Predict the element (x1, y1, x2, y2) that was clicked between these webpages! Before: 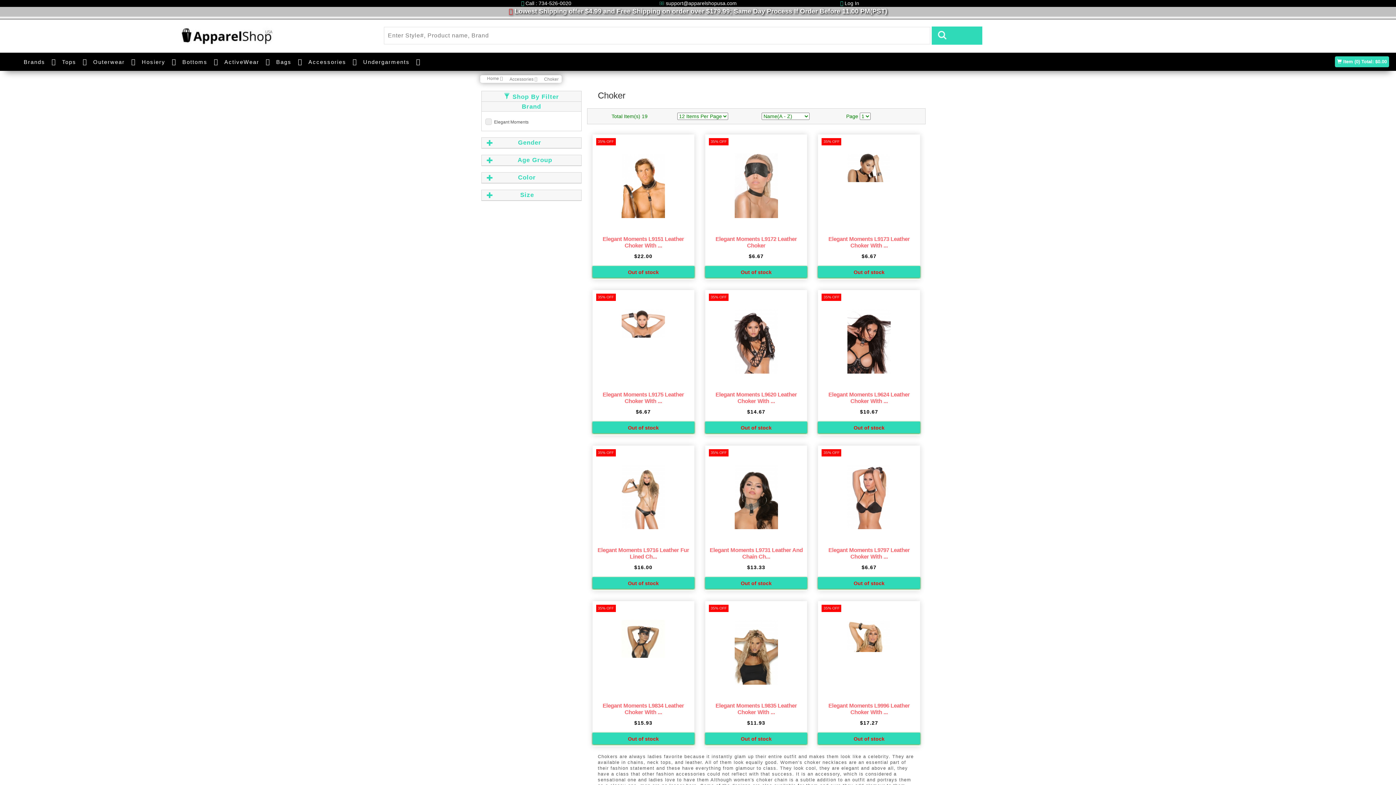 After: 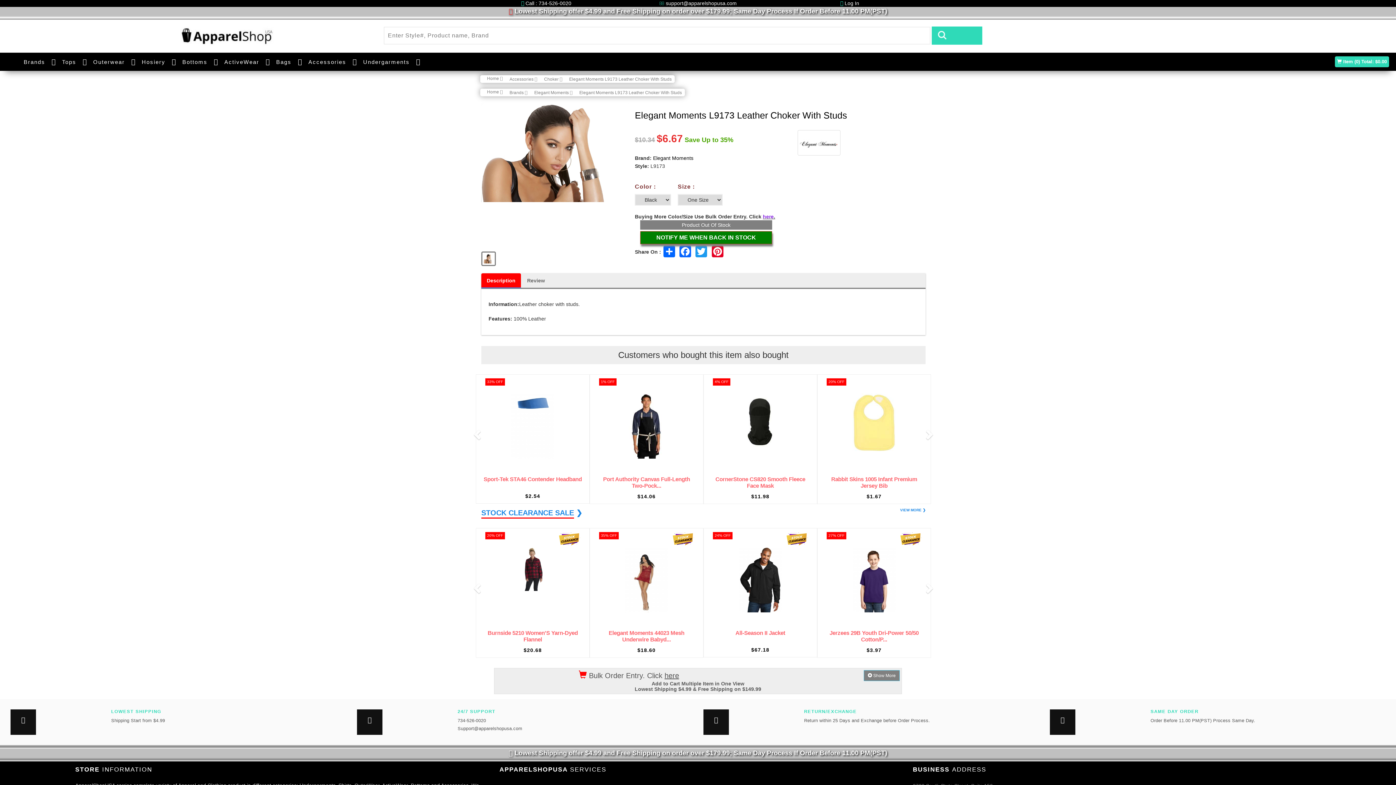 Action: bbox: (829, 158, 909, 164)